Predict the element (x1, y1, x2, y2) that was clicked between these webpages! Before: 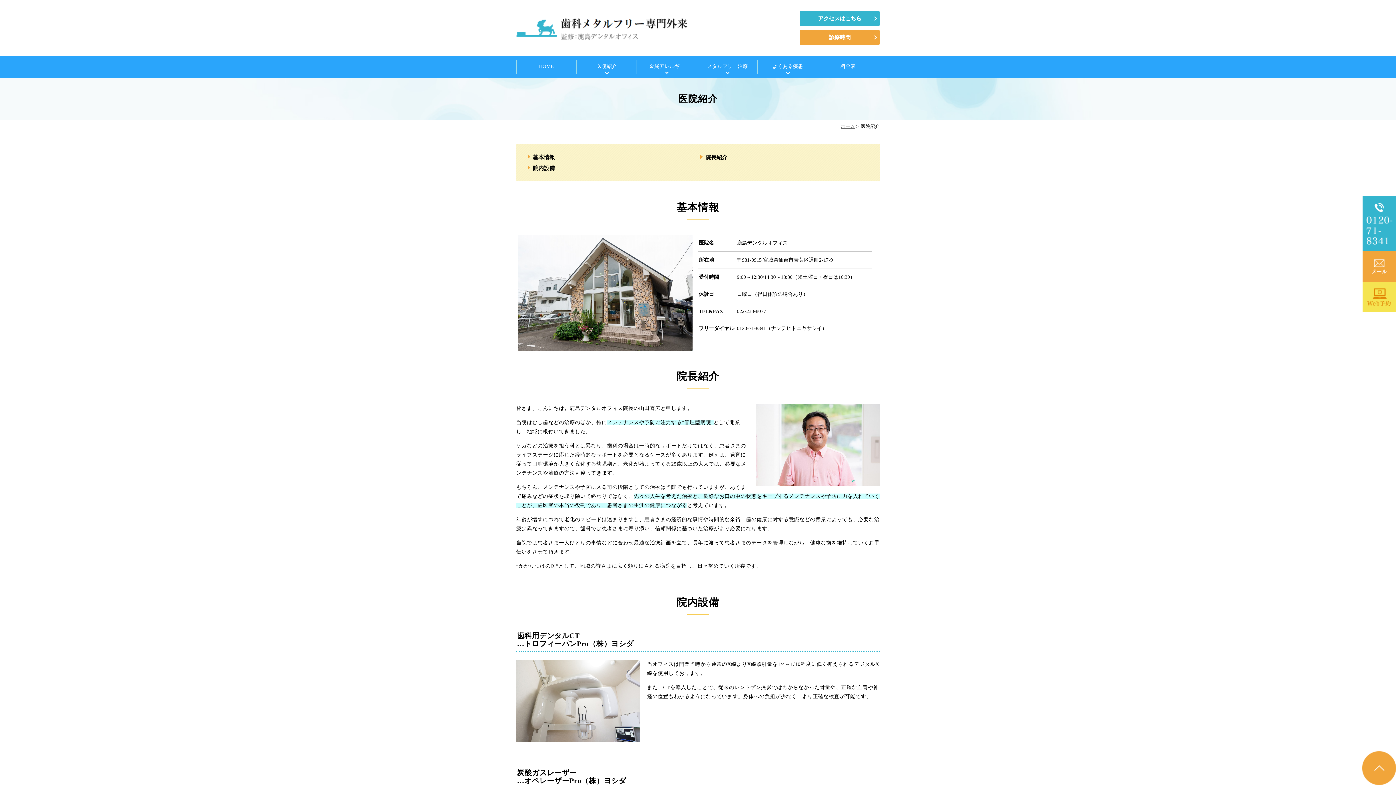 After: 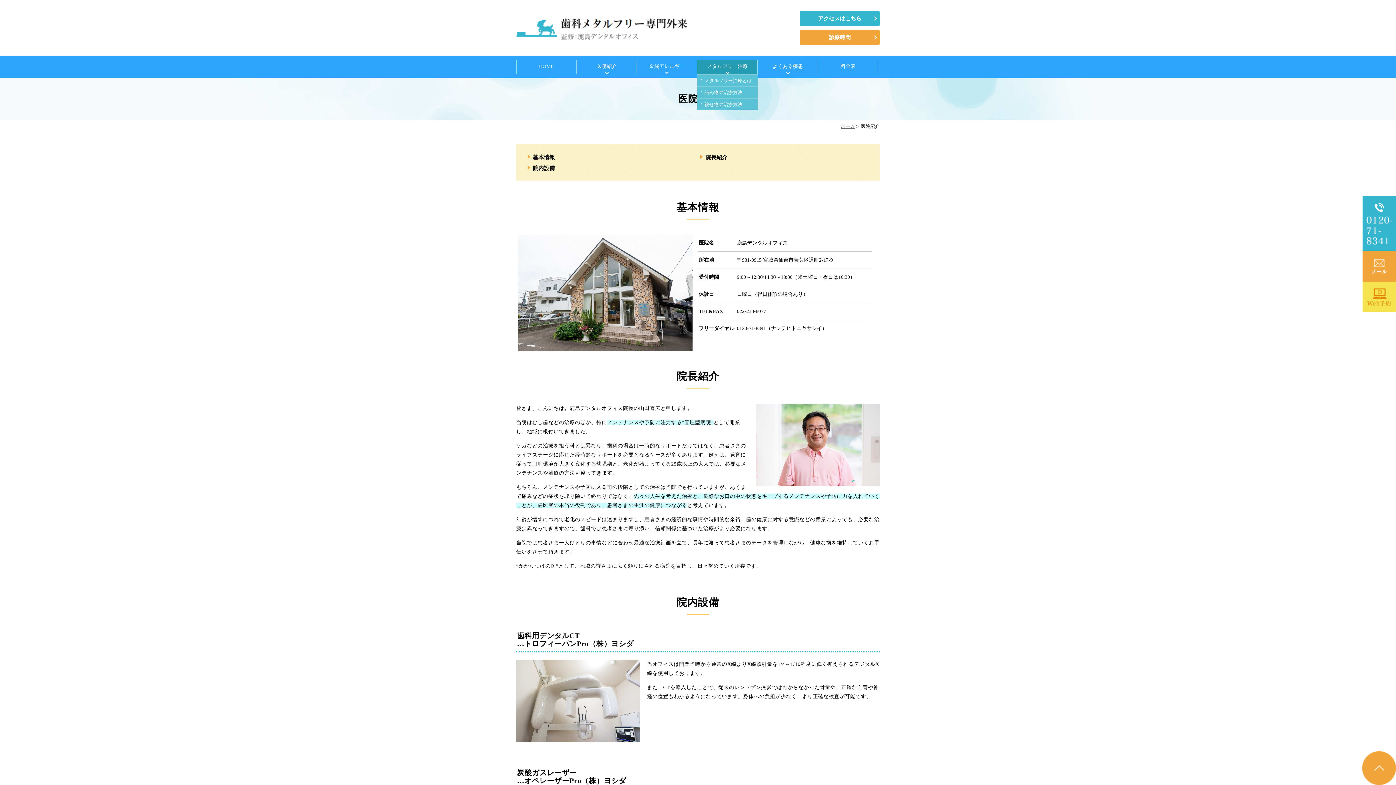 Action: label: メタルフリー治療 bbox: (697, 59, 757, 74)